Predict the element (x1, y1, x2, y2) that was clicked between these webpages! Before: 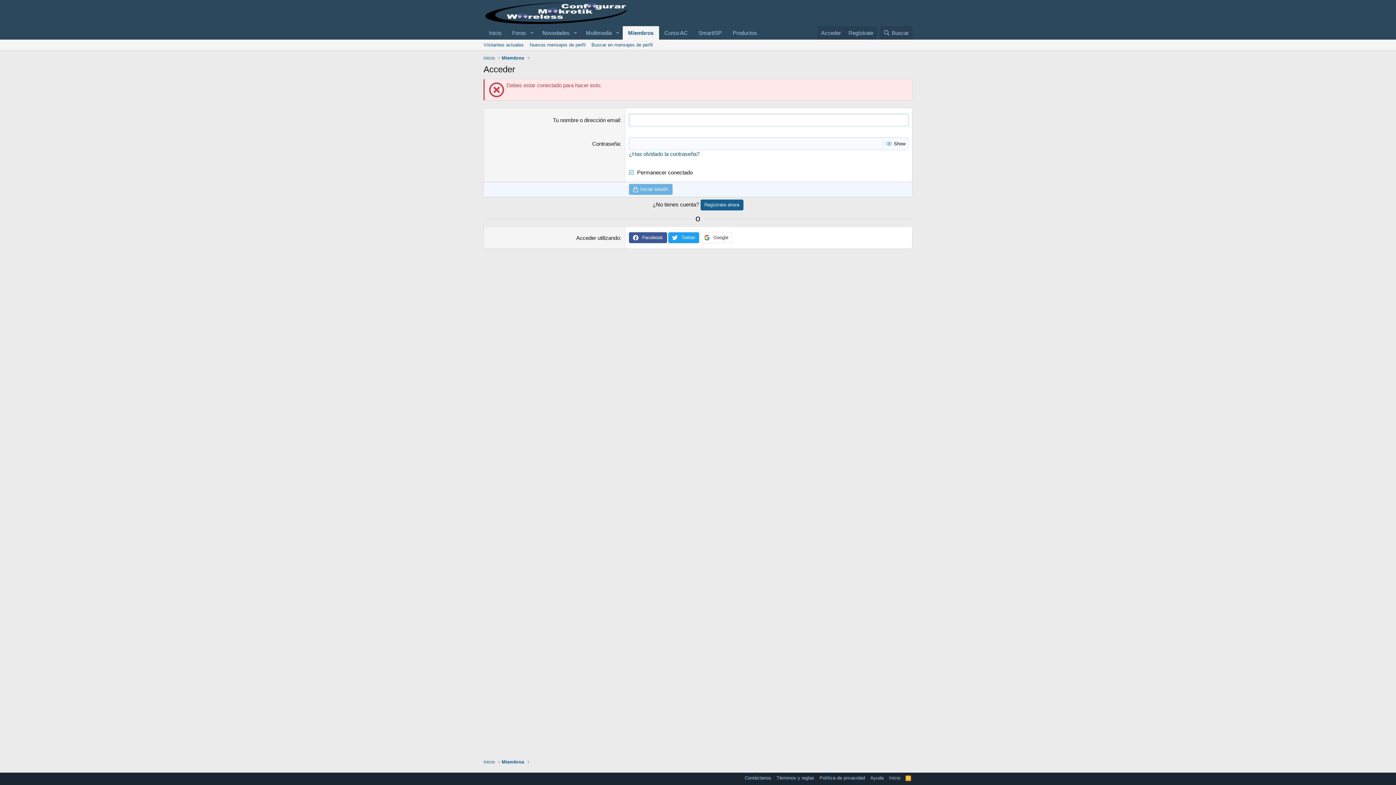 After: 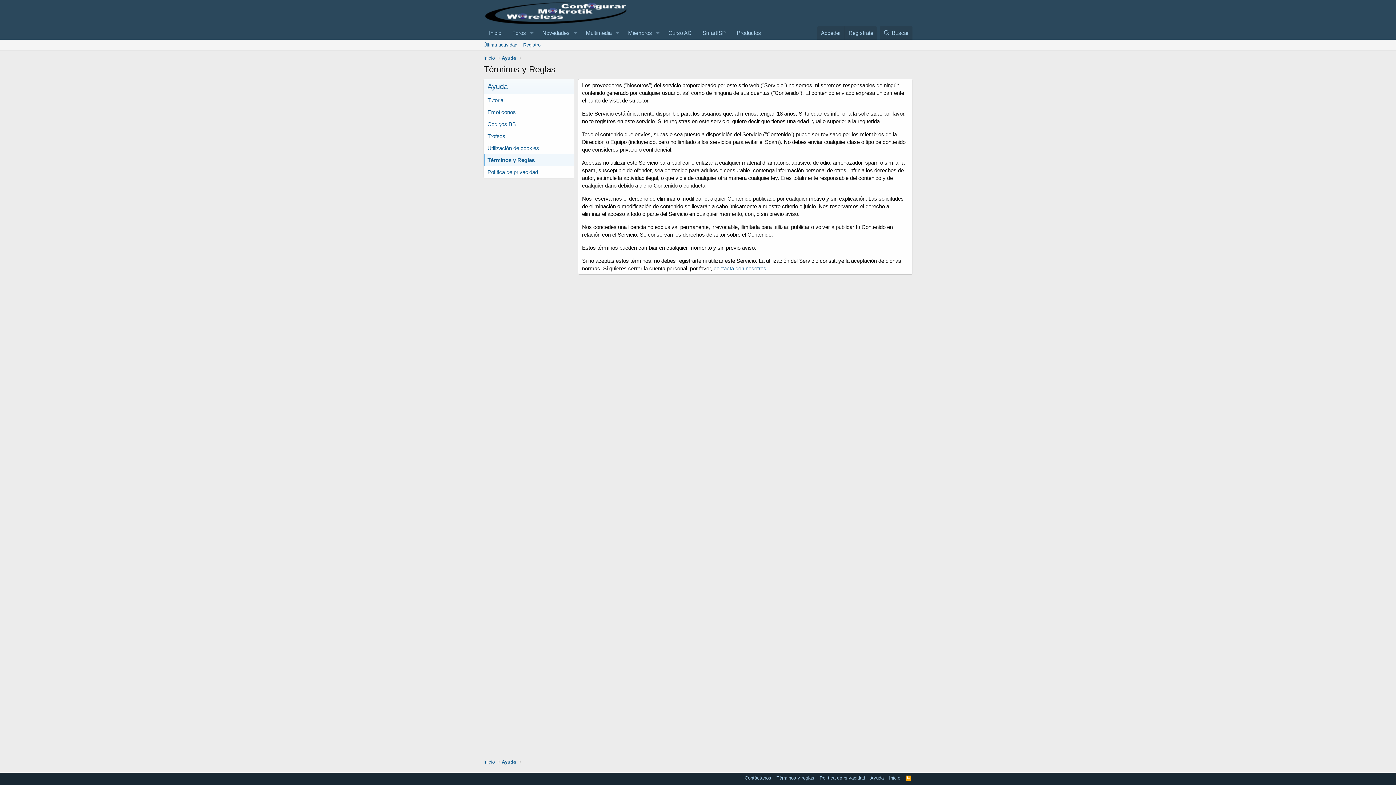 Action: label: Términos y reglas bbox: (775, 774, 816, 781)